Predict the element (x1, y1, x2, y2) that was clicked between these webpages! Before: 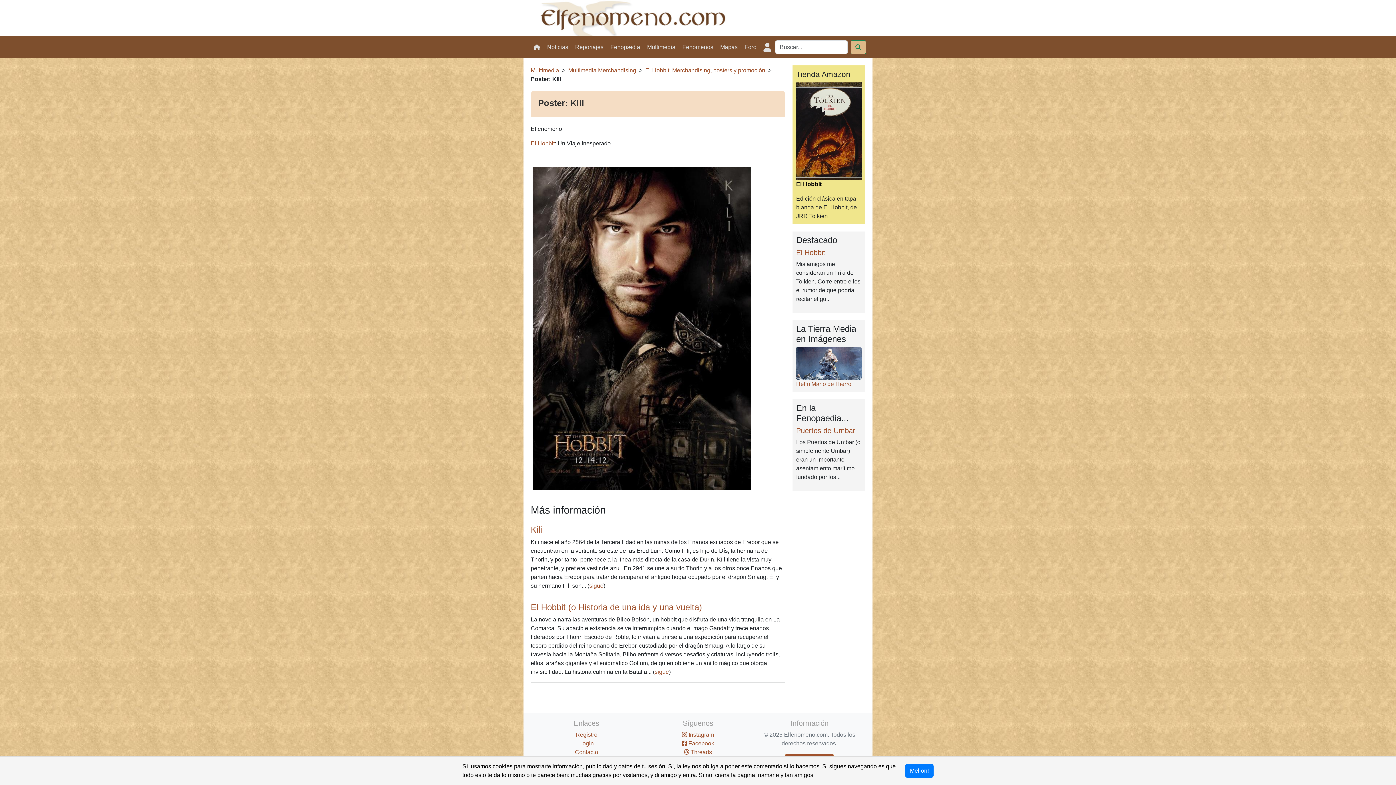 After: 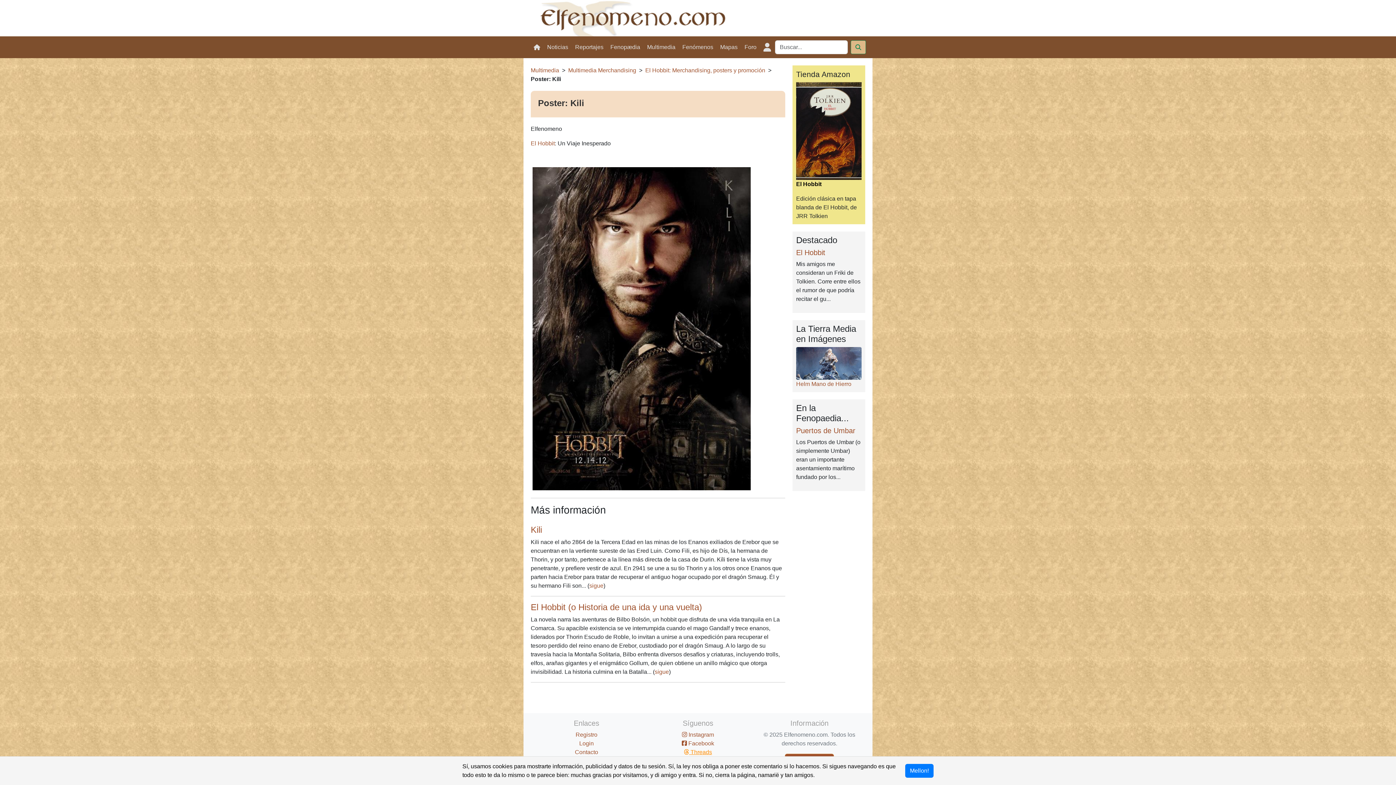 Action: label:  Threads bbox: (684, 749, 712, 755)